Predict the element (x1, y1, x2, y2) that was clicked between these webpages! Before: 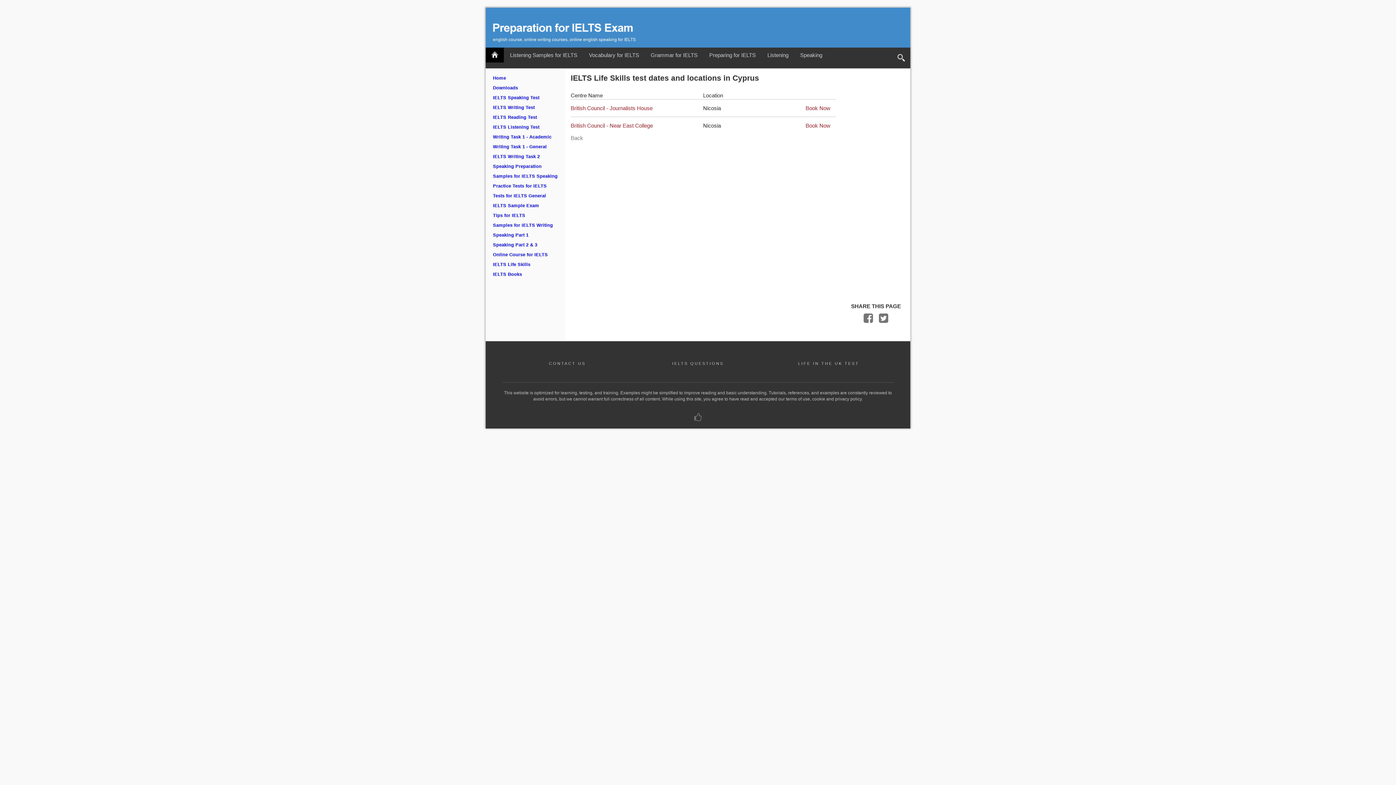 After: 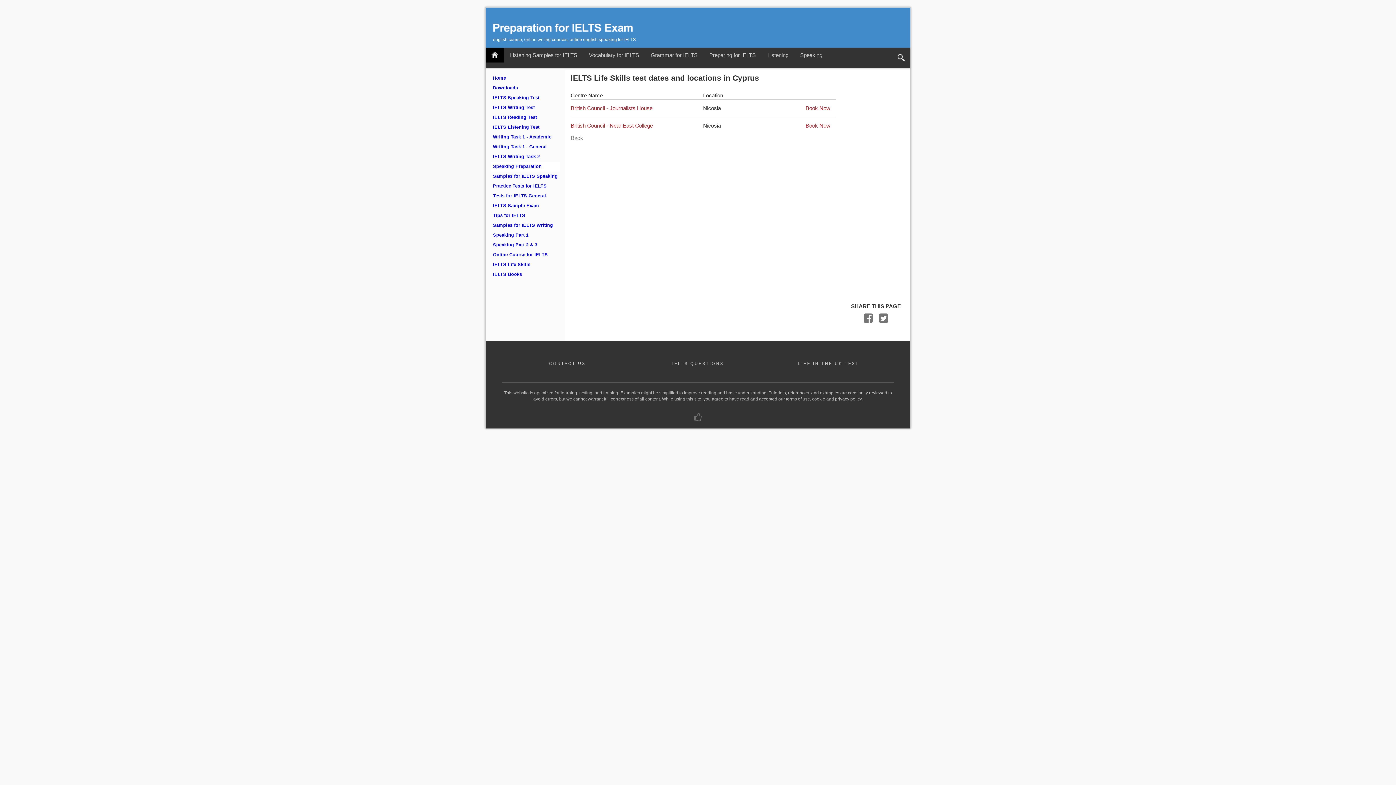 Action: bbox: (491, 161, 560, 171) label: Speaking Preparation